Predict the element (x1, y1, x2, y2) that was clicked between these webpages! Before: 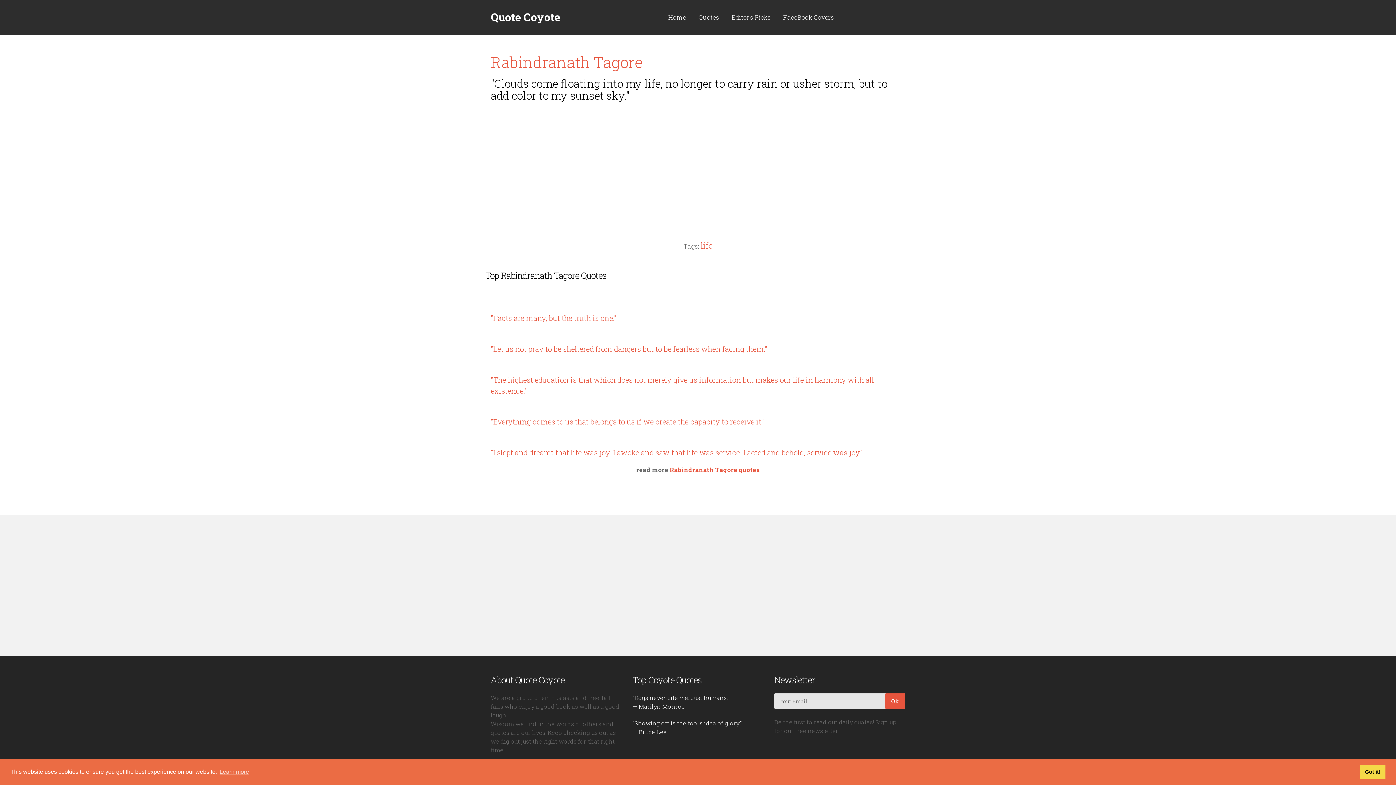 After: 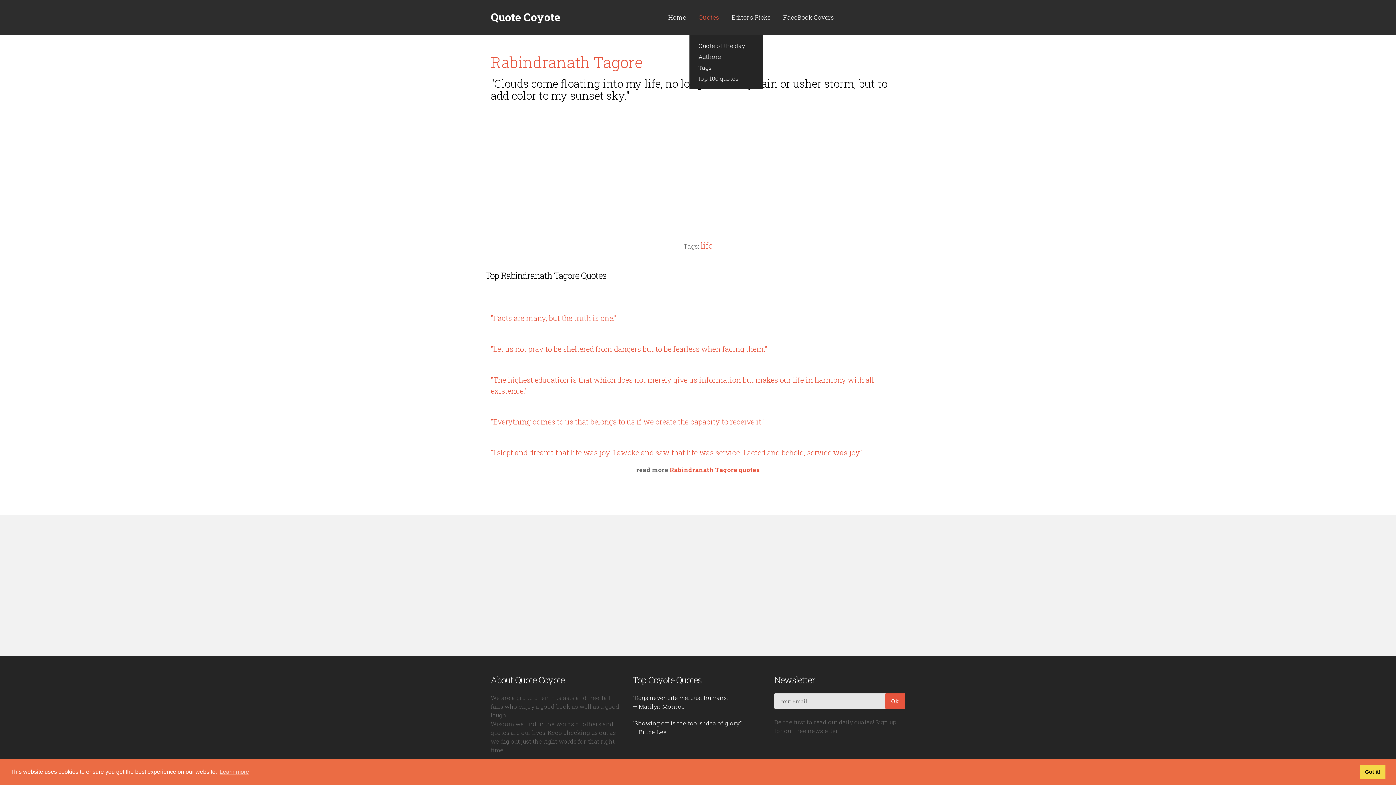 Action: label: Quotes bbox: (693, 0, 724, 34)